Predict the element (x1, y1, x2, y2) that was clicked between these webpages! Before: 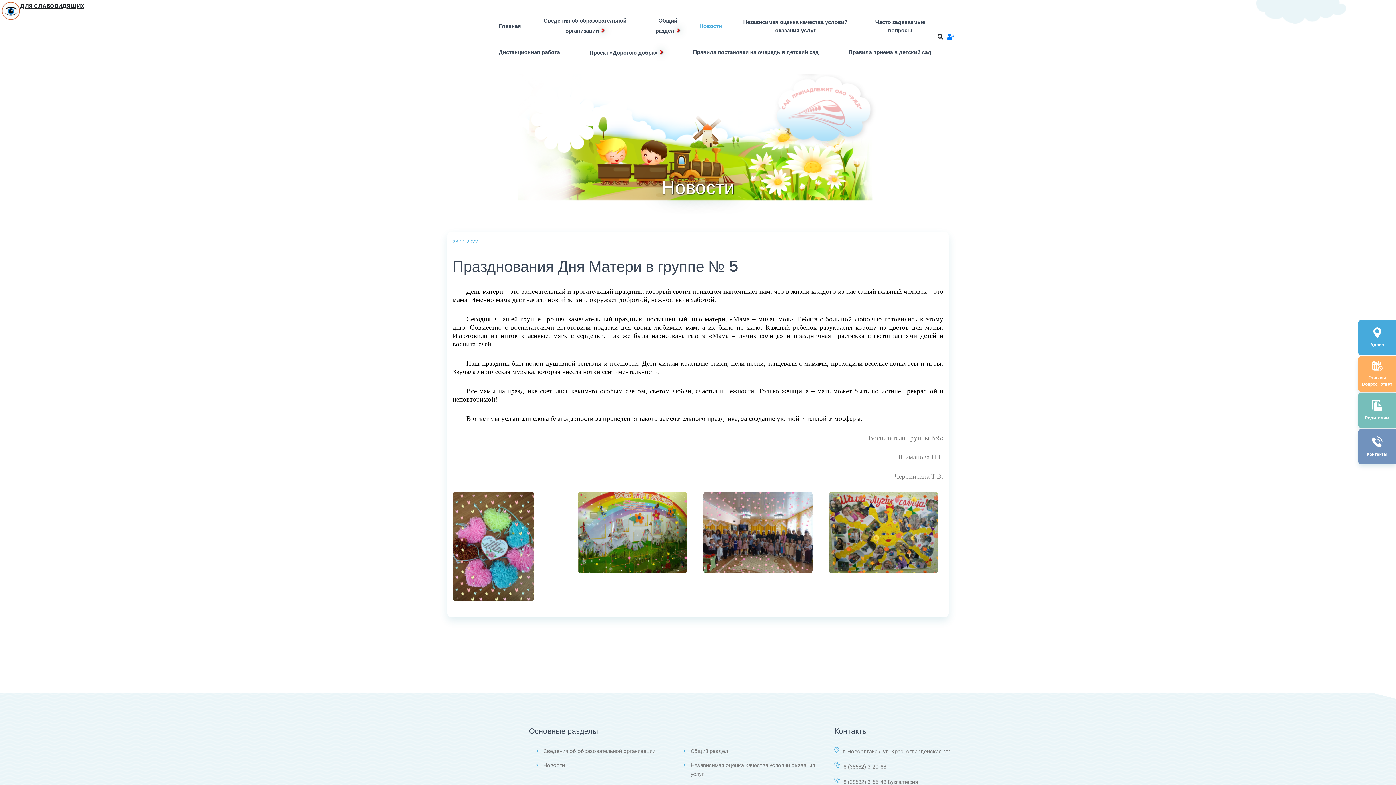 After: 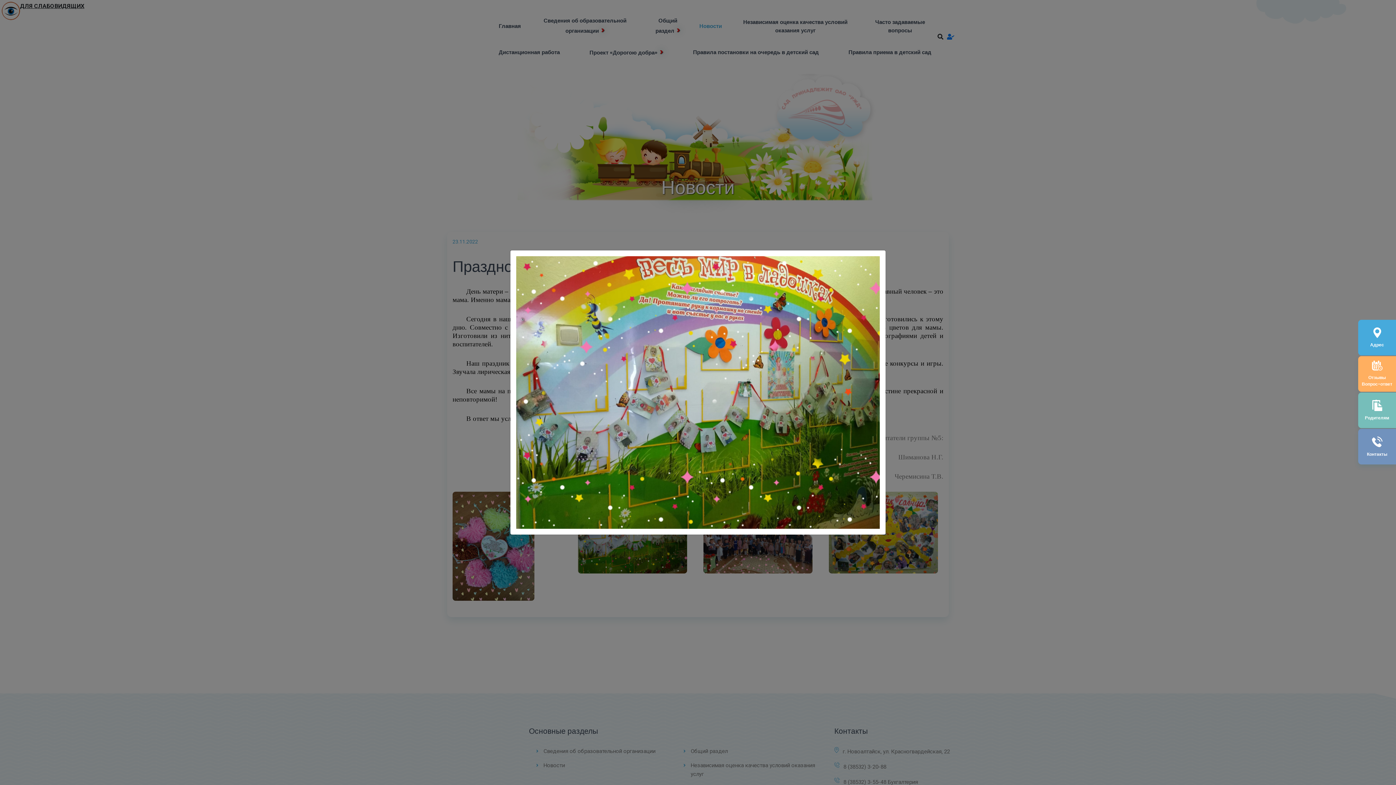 Action: bbox: (578, 492, 687, 573)